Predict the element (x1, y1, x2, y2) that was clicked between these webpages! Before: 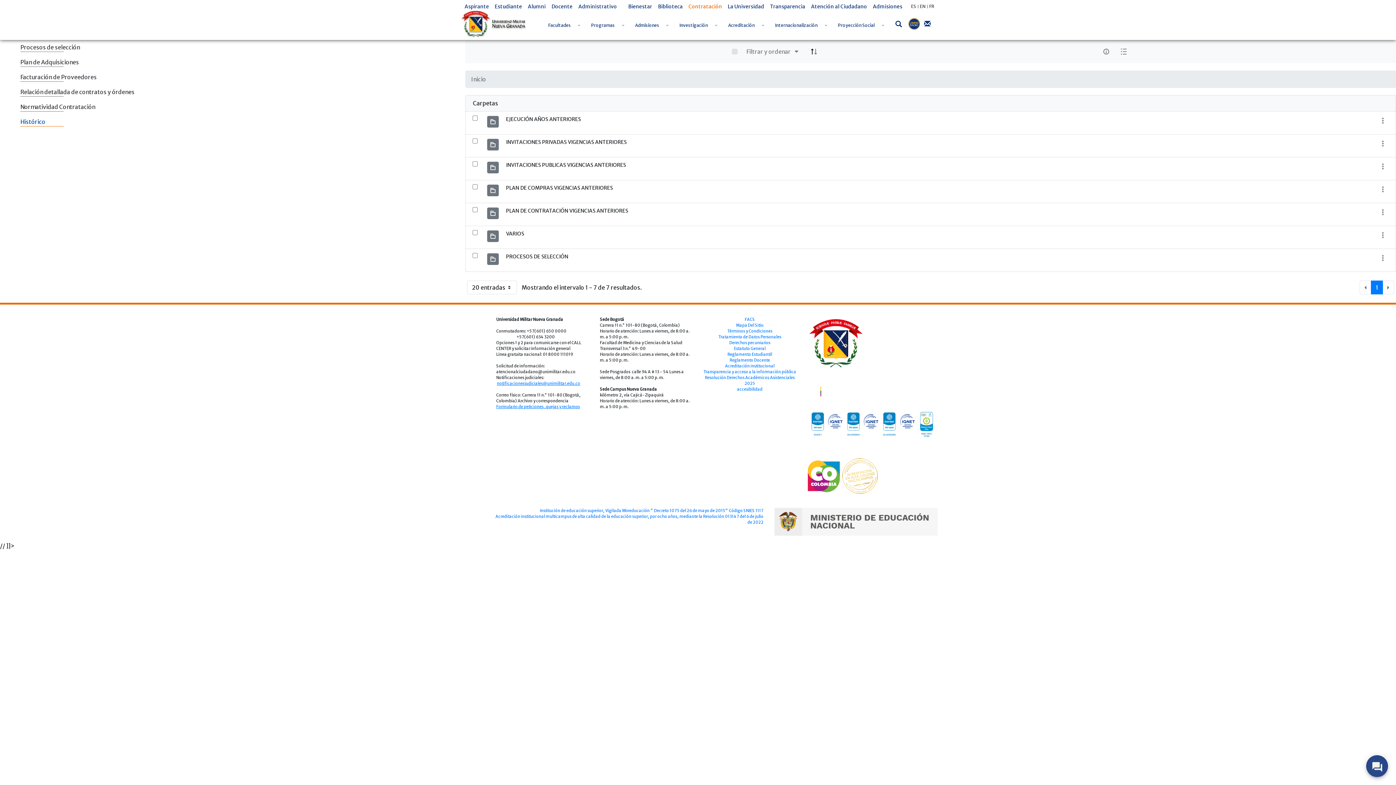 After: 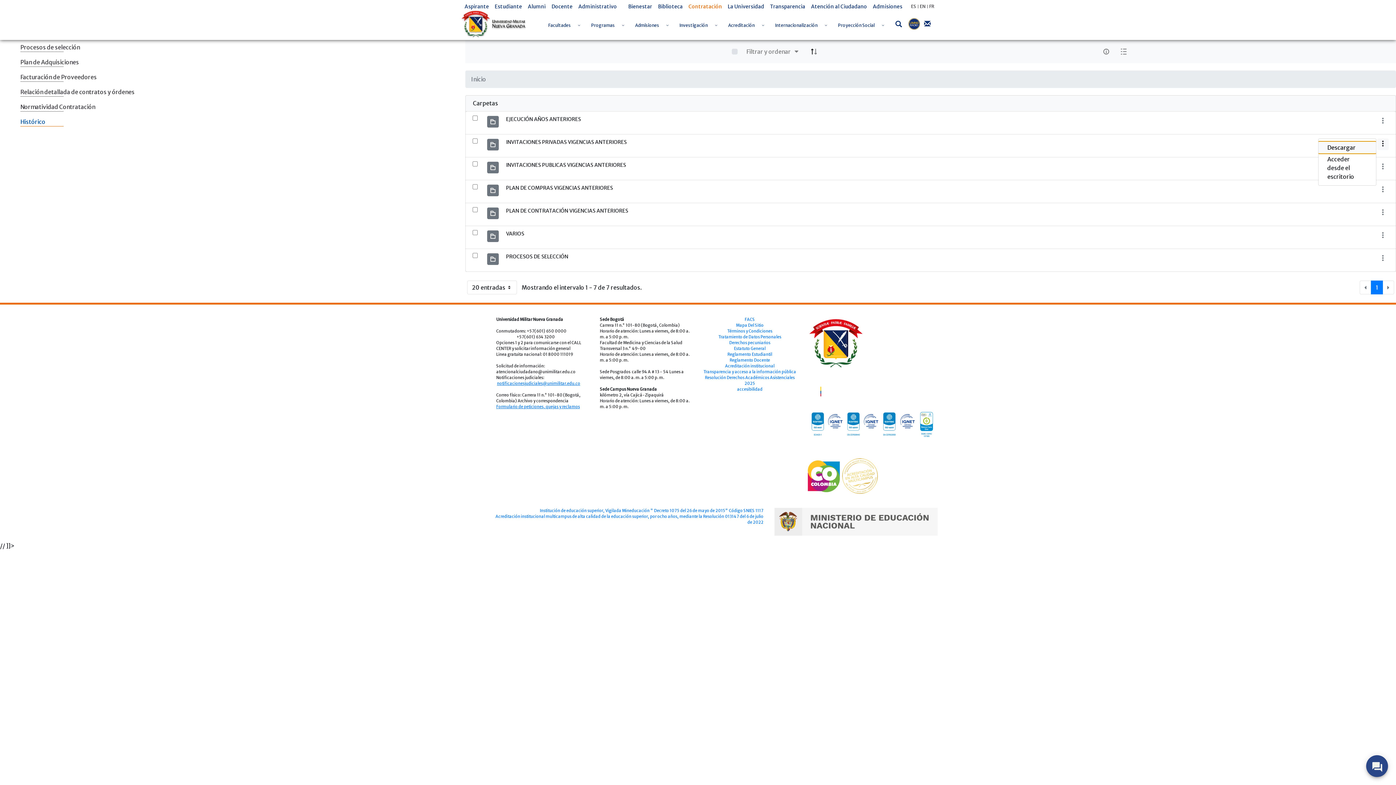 Action: bbox: (1377, 138, 1389, 150)